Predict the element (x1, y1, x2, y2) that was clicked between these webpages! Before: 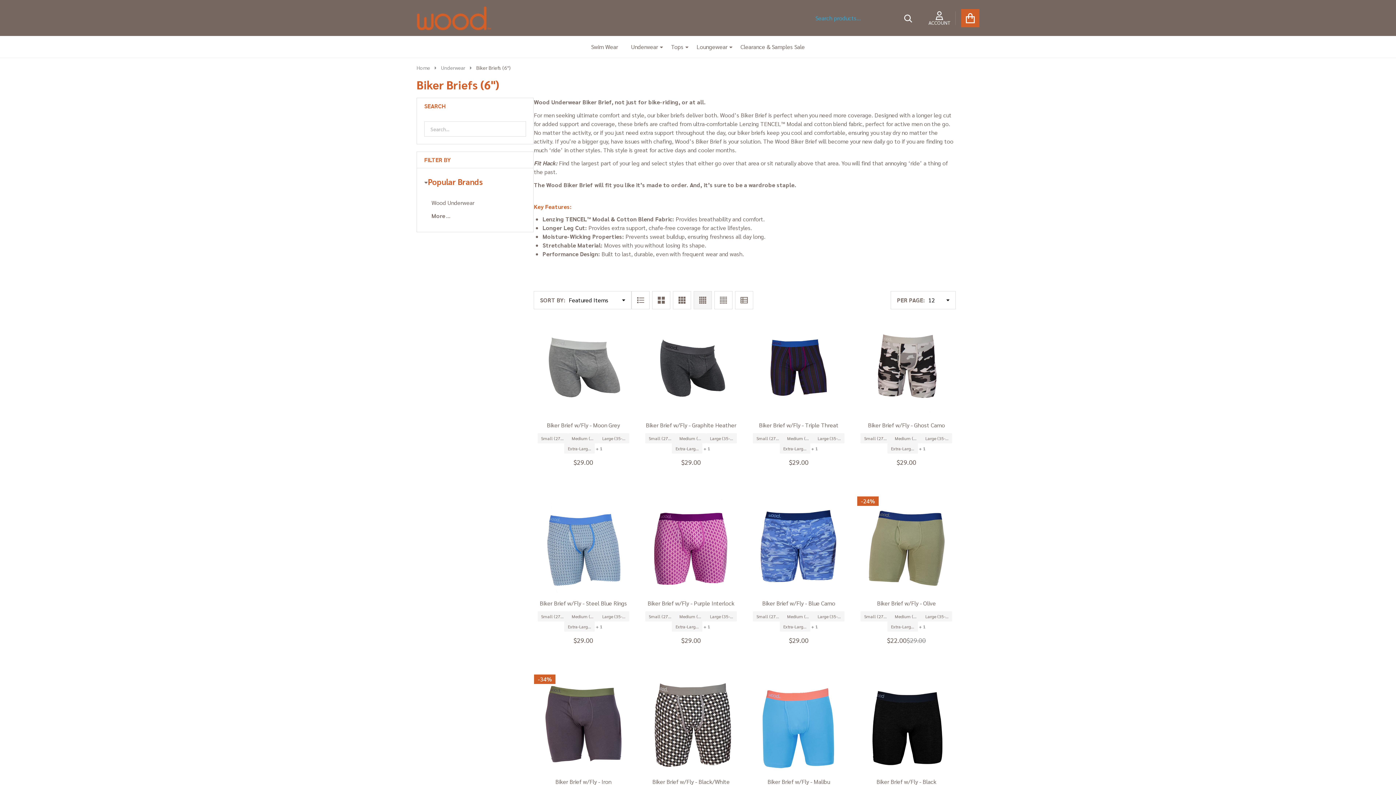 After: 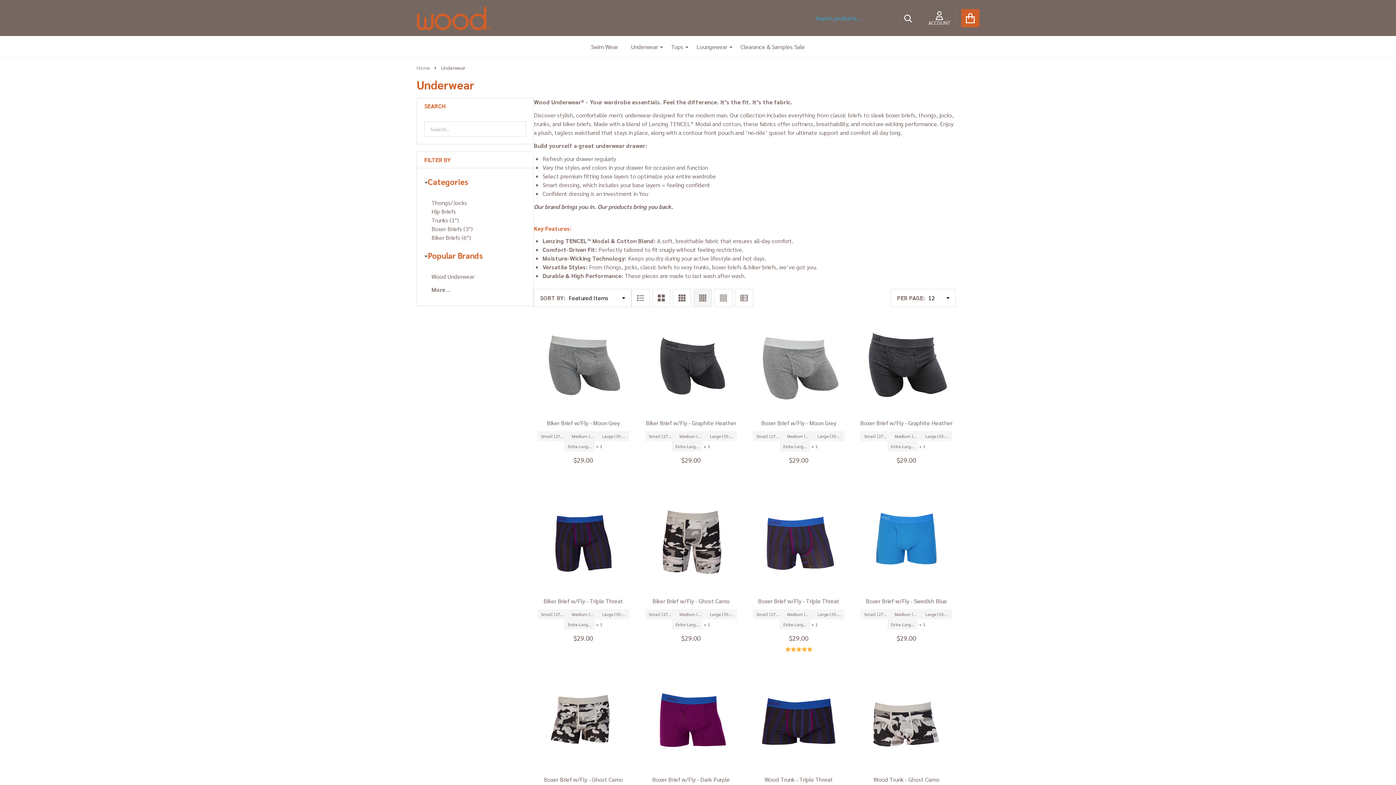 Action: bbox: (441, 64, 465, 70) label: Underwear